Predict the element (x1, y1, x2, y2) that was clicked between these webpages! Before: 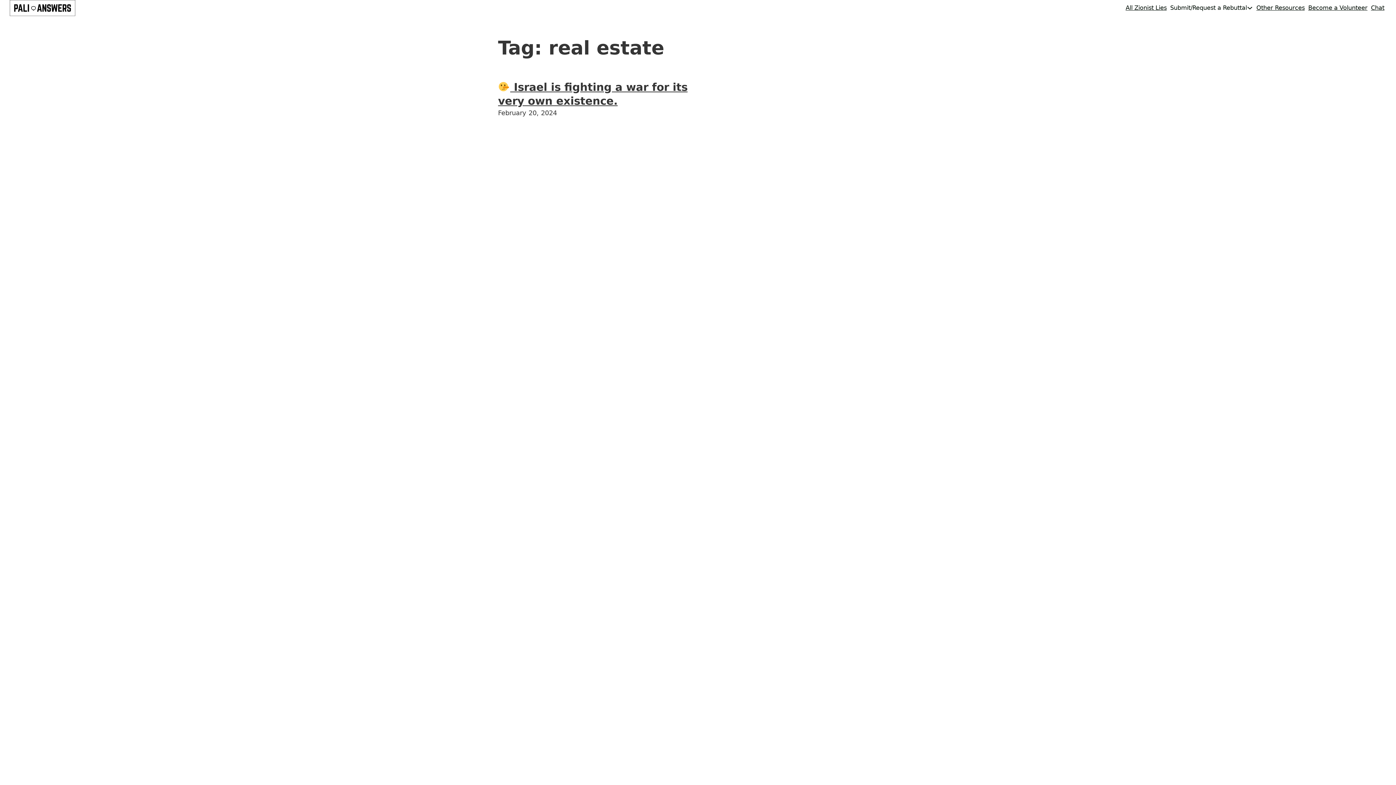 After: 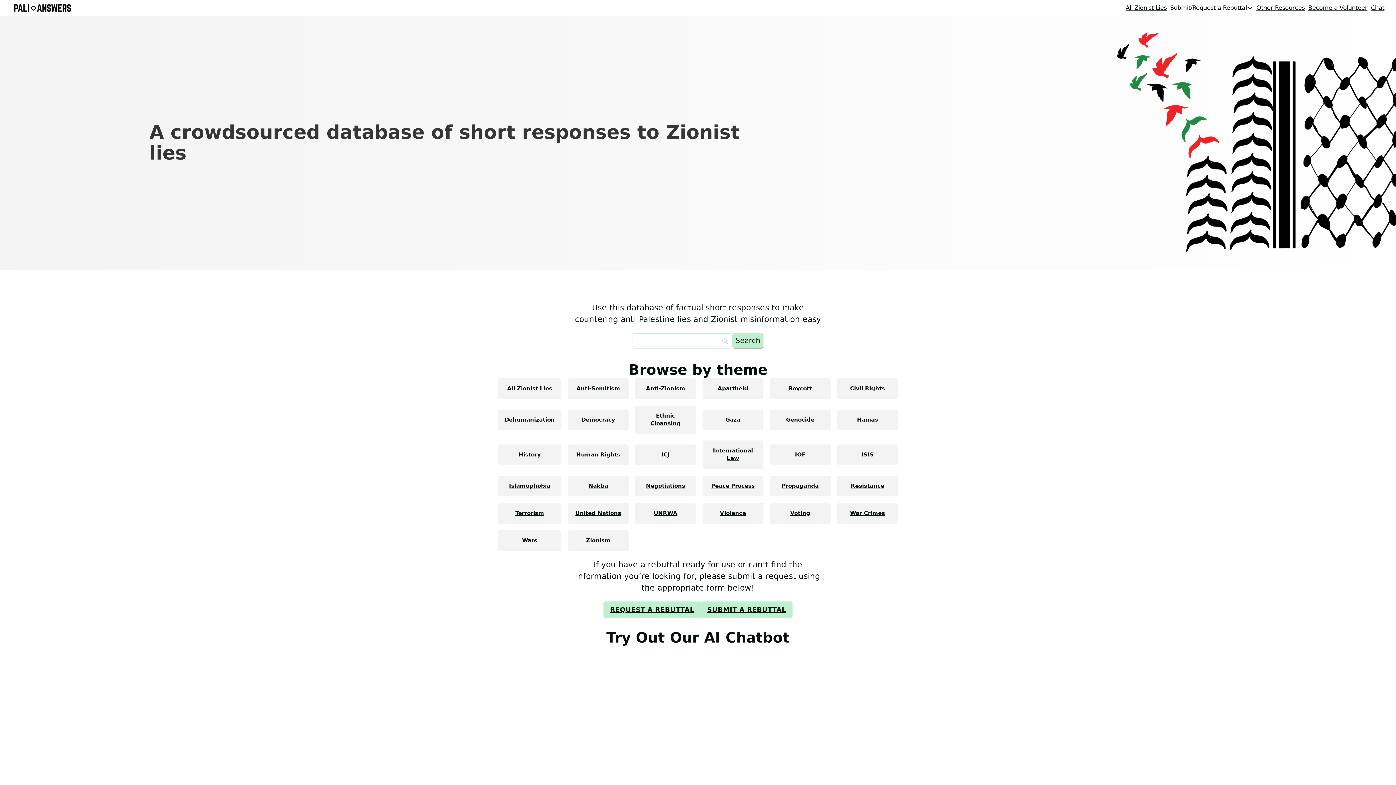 Action: bbox: (9, 0, 75, 16)